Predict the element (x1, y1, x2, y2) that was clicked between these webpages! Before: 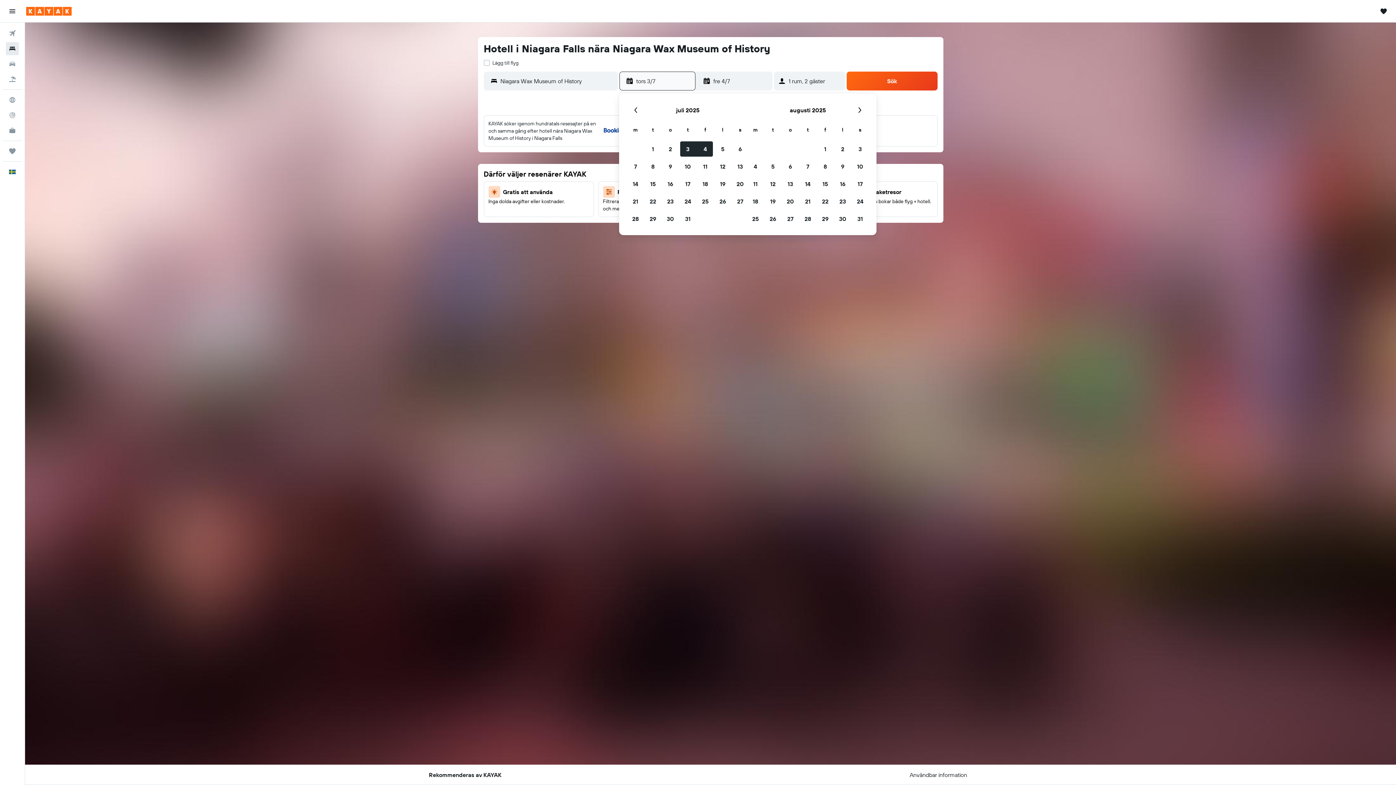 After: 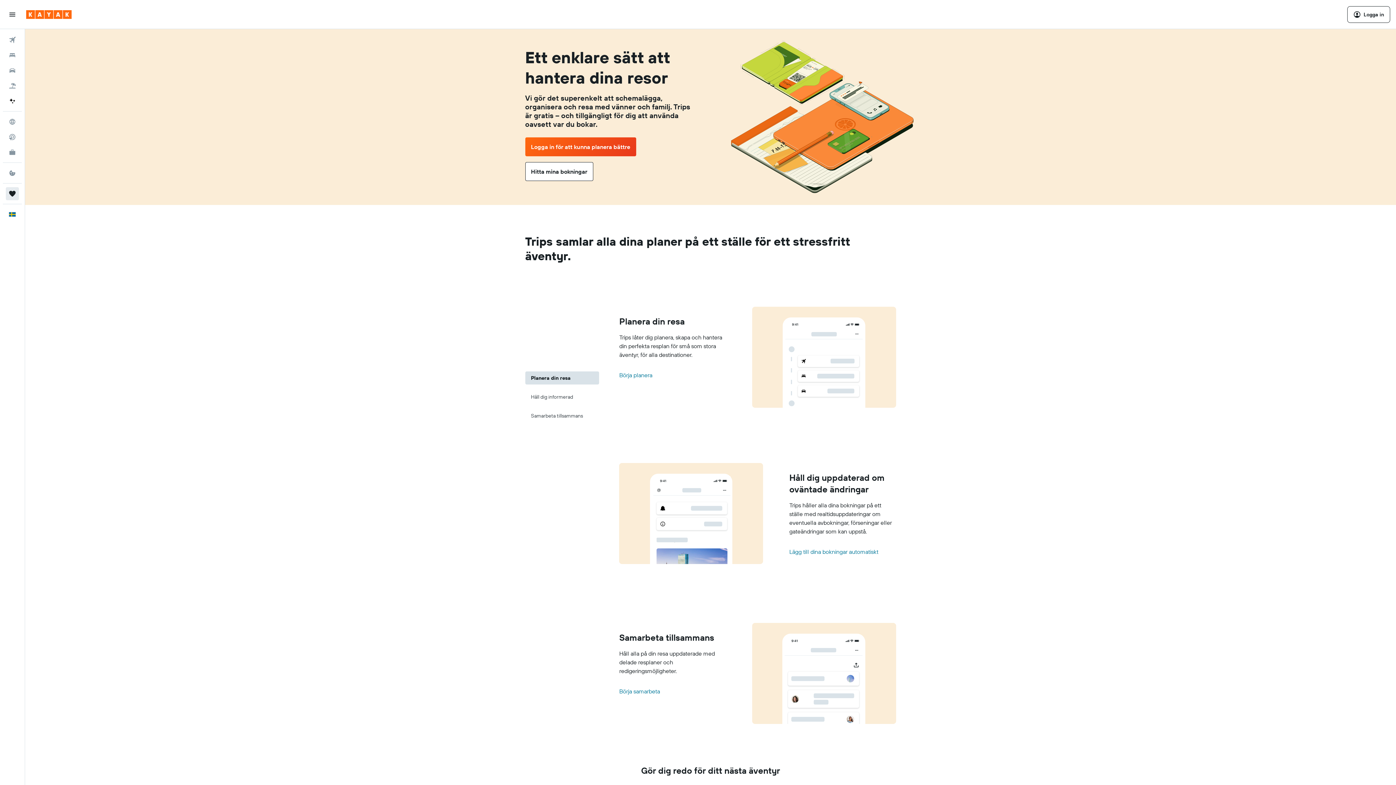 Action: label: Trips  bbox: (2, 144, 21, 158)